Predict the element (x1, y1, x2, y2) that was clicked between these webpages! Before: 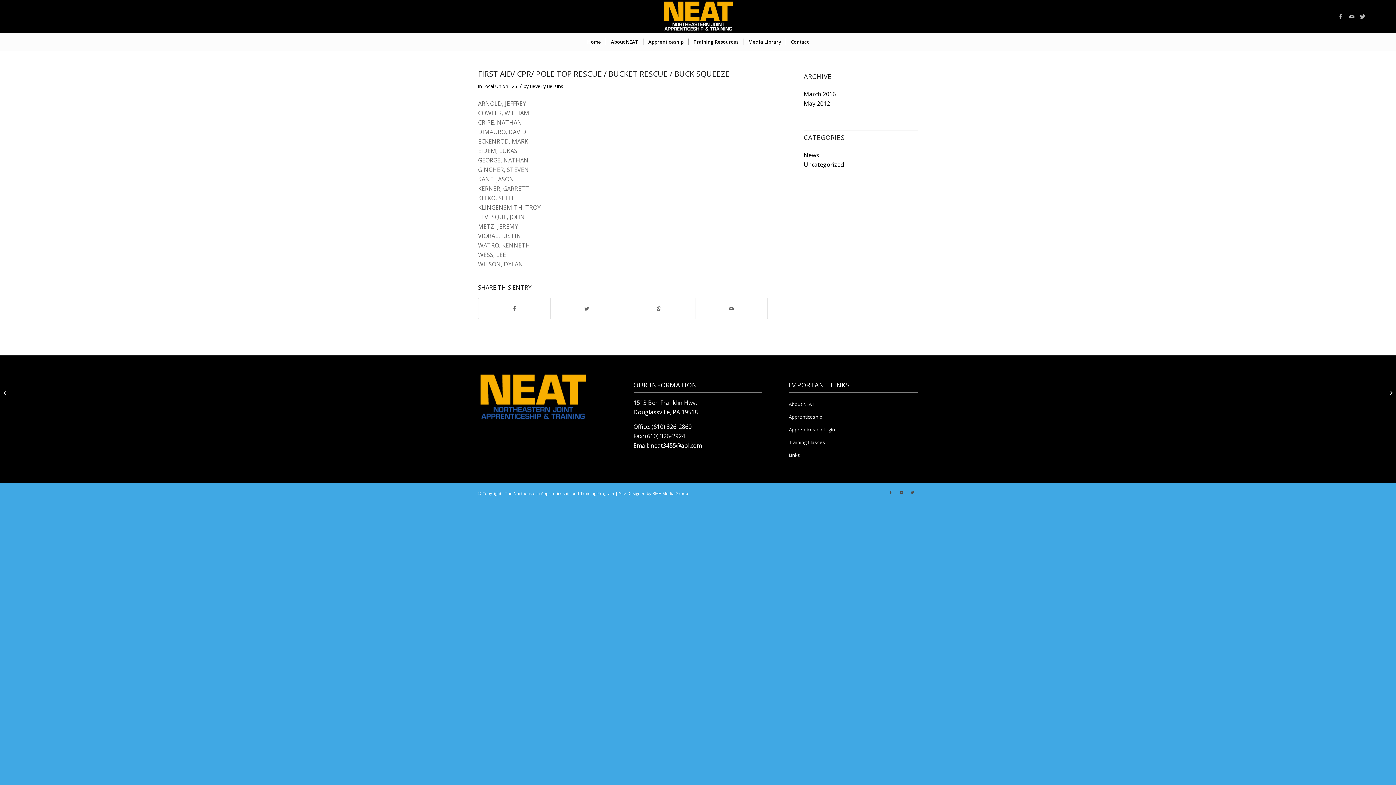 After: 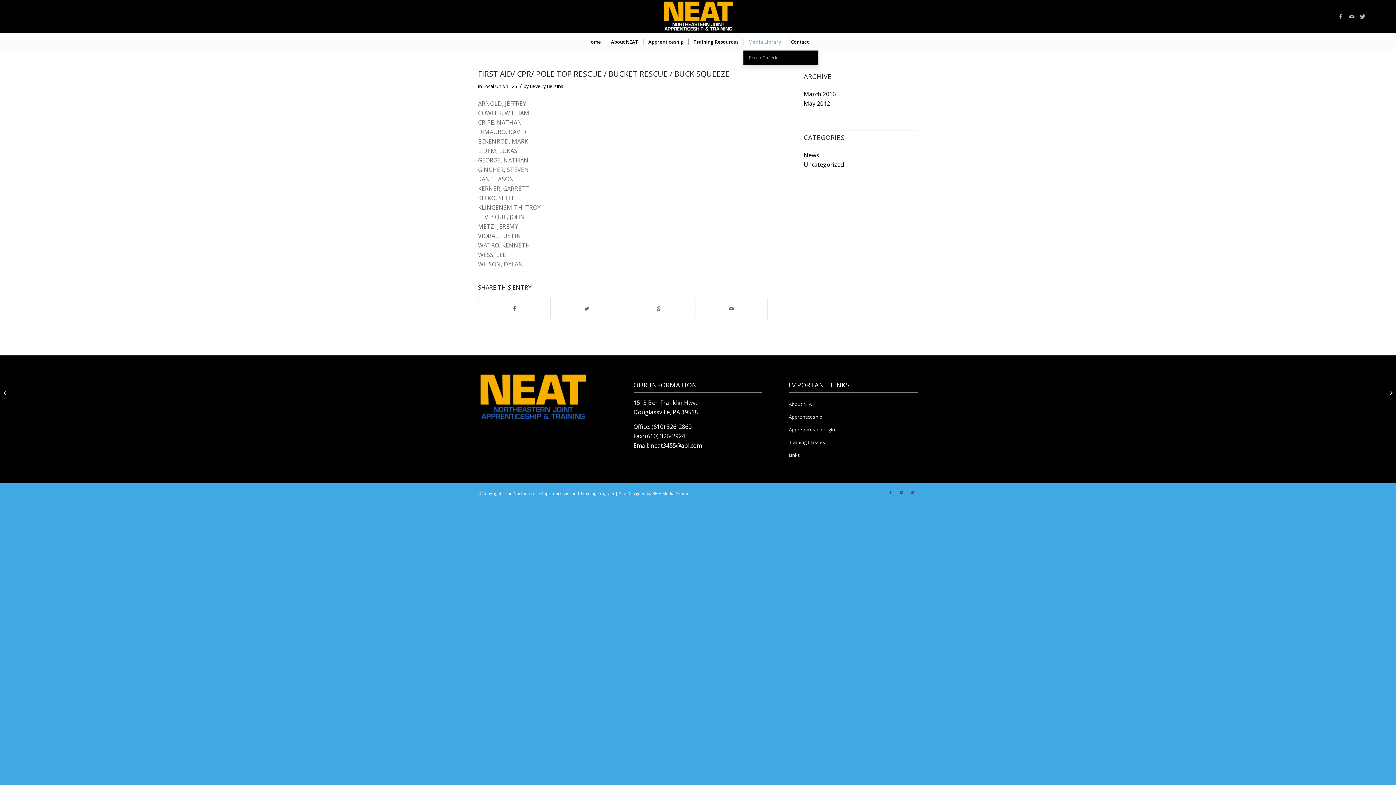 Action: bbox: (743, 32, 785, 50) label: Media Library